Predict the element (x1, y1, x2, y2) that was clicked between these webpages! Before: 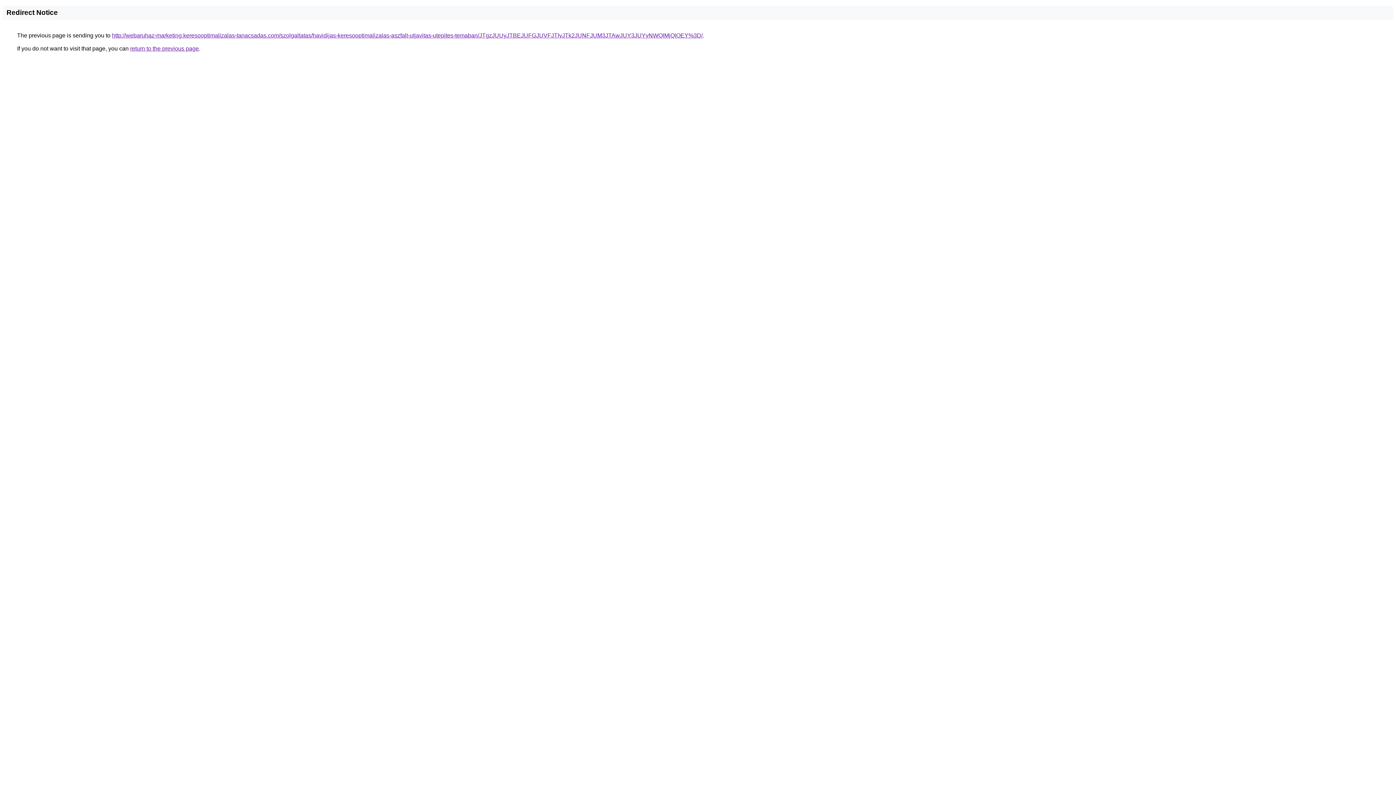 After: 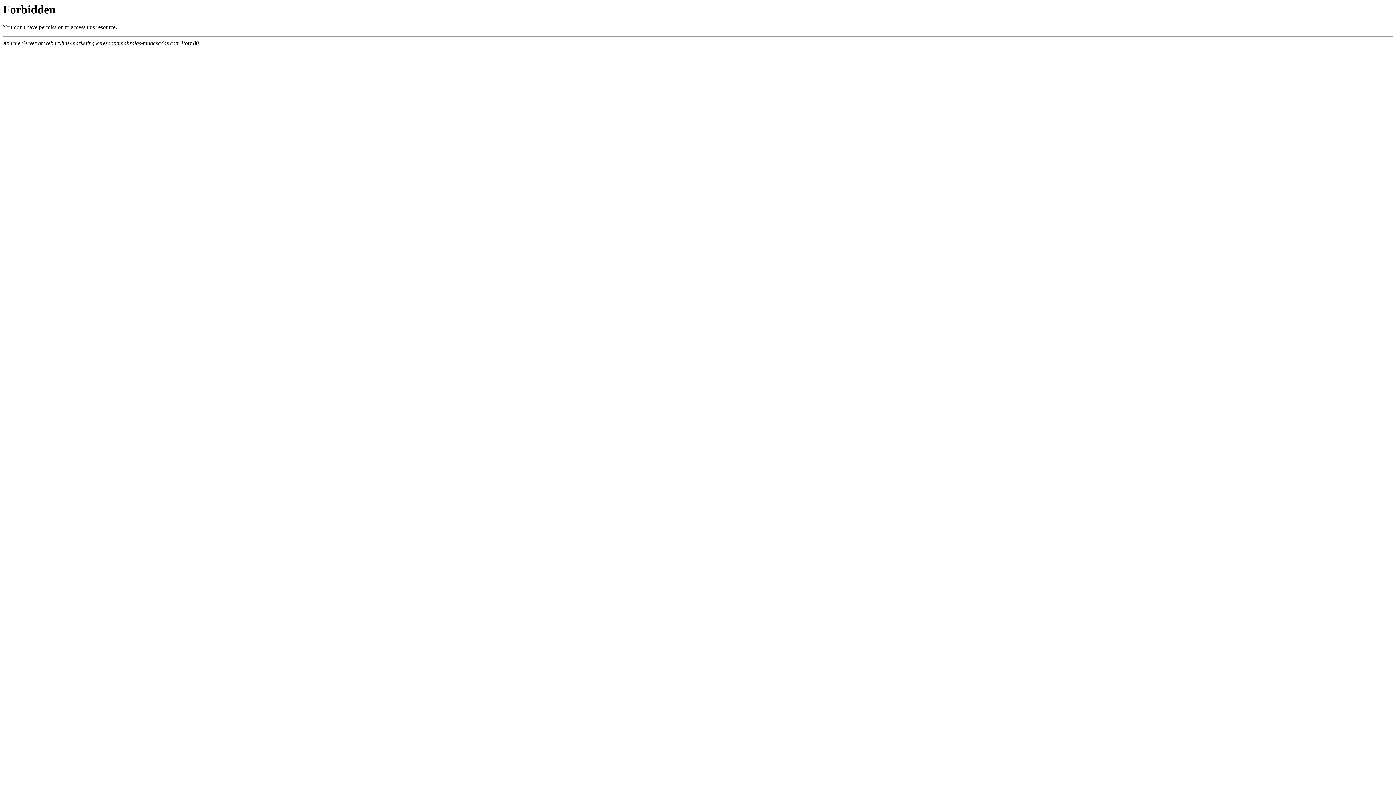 Action: label: http://webaruhaz-marketing.keresooptimalizalas-tanacsadas.com/szolgaltatas/havidijas-keresooptimalizalas-aszfalt-utjavitas-utepites-temaban/JTgzJUUyJTBEJUFGJUVFJTIyJTk2JUNFJUM3JTAwJUY3JUYyNWQlMjQlOEY%3D/ bbox: (112, 32, 702, 38)